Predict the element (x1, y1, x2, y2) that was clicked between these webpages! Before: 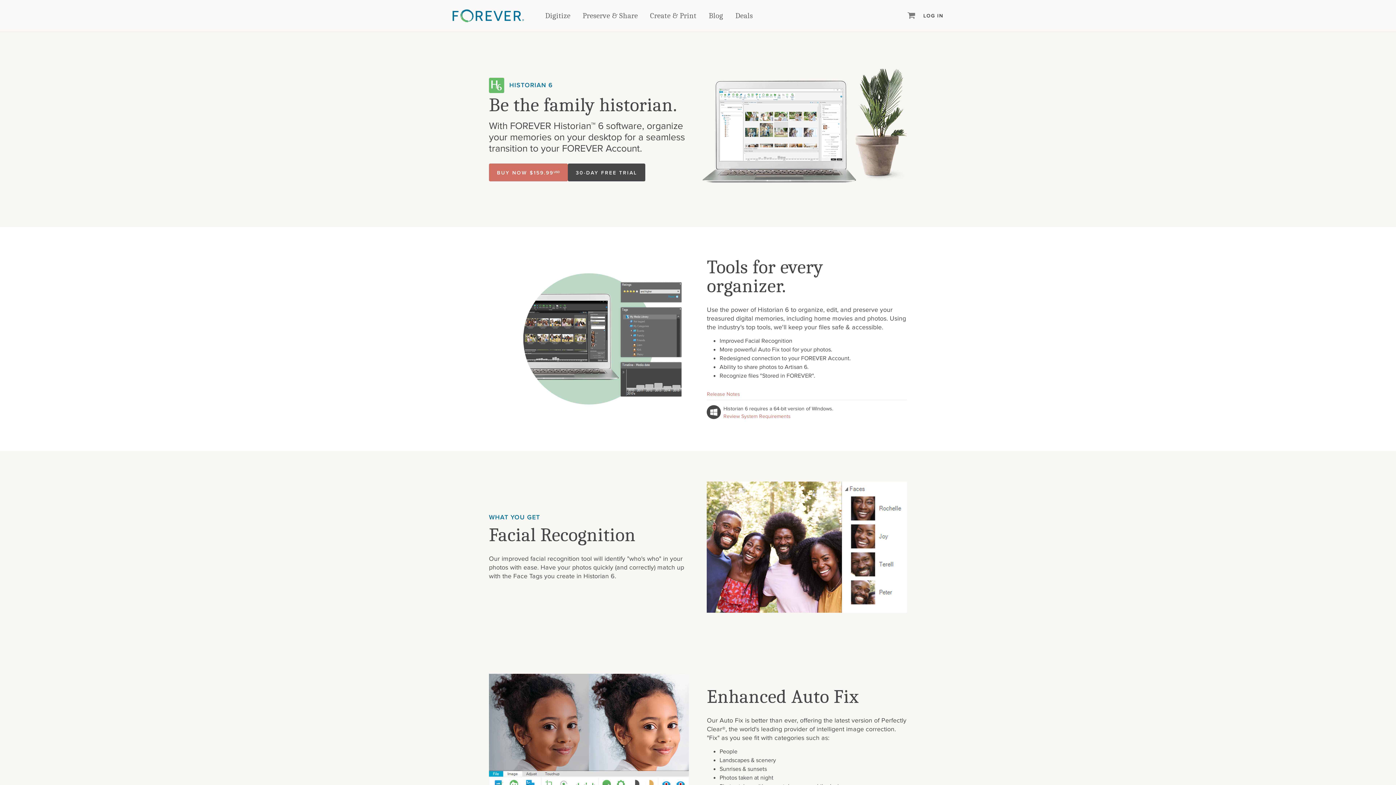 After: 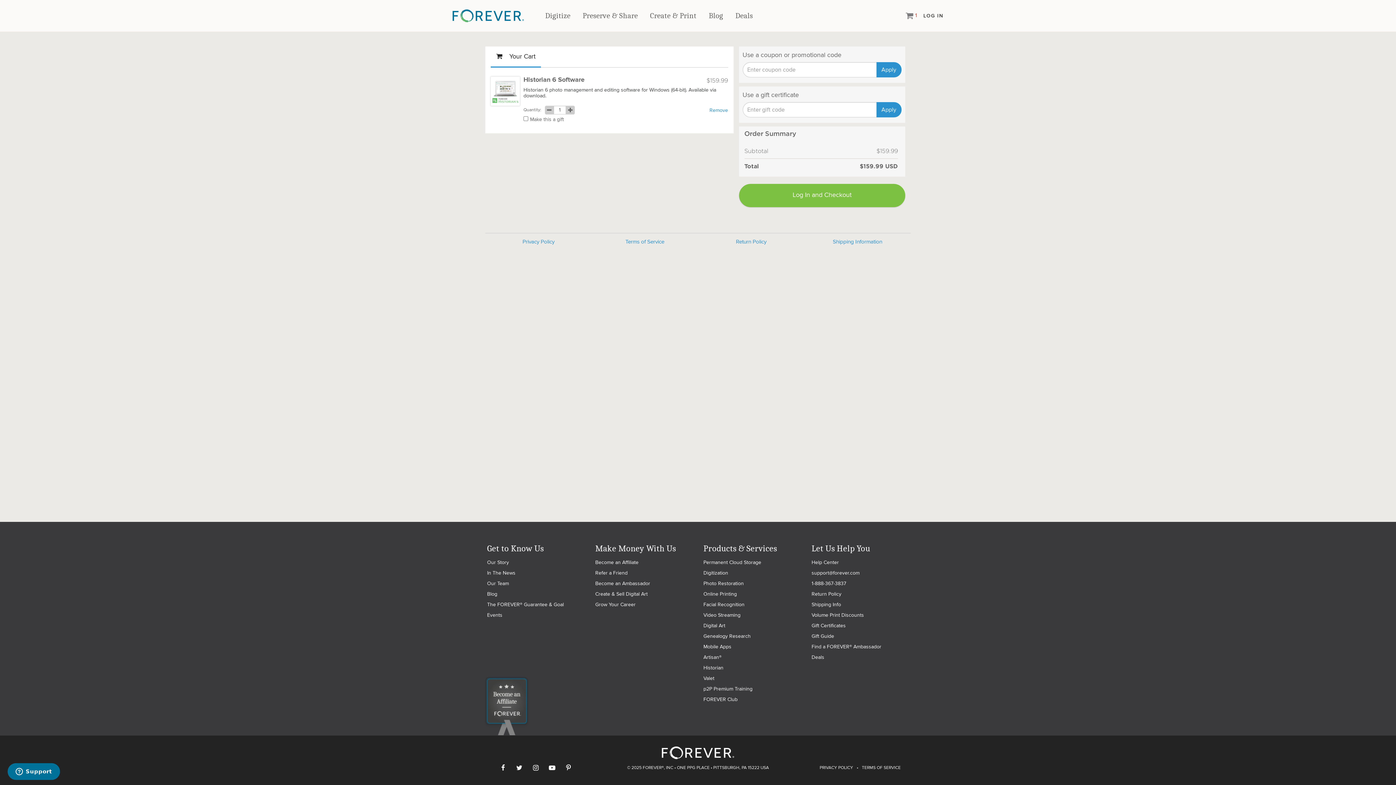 Action: label: BUY NOW $159.99USD bbox: (489, 163, 567, 181)